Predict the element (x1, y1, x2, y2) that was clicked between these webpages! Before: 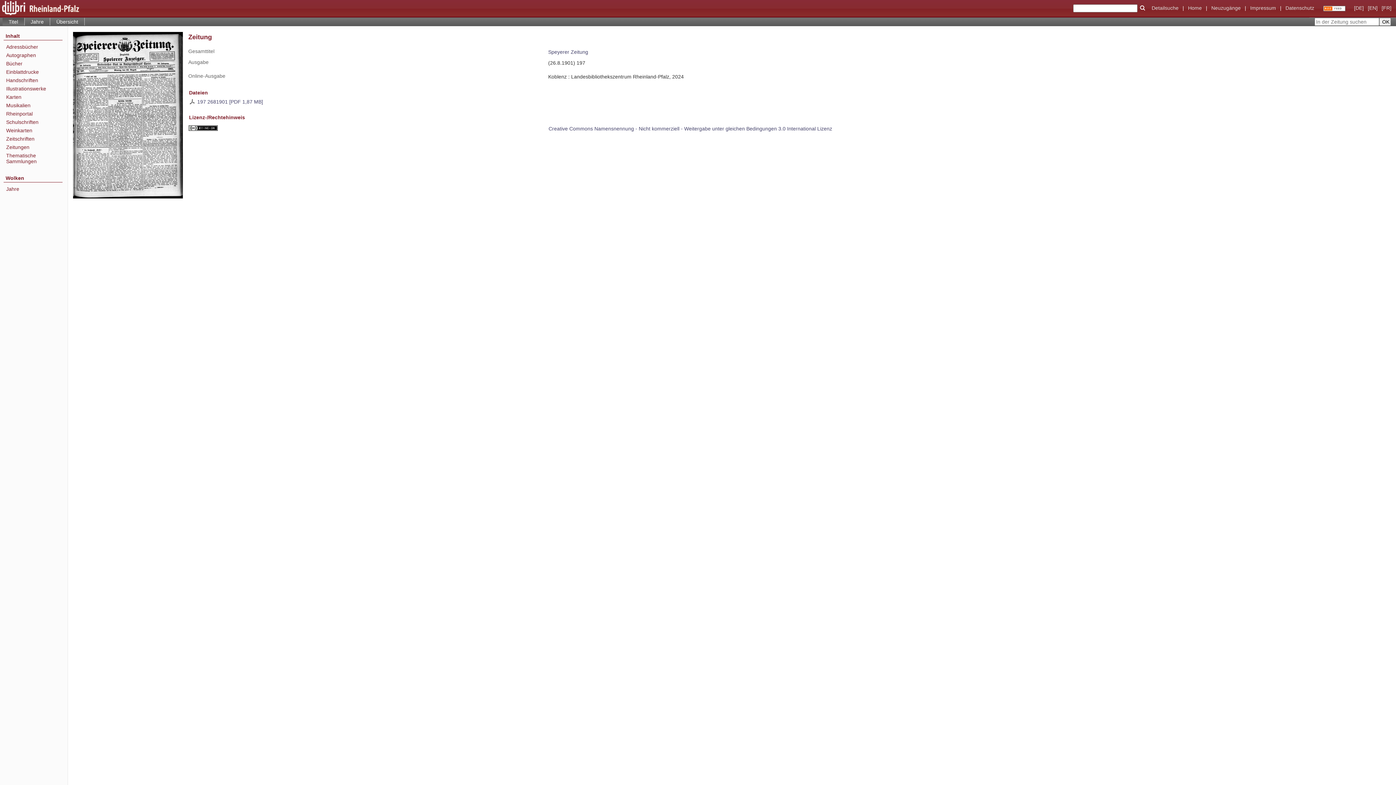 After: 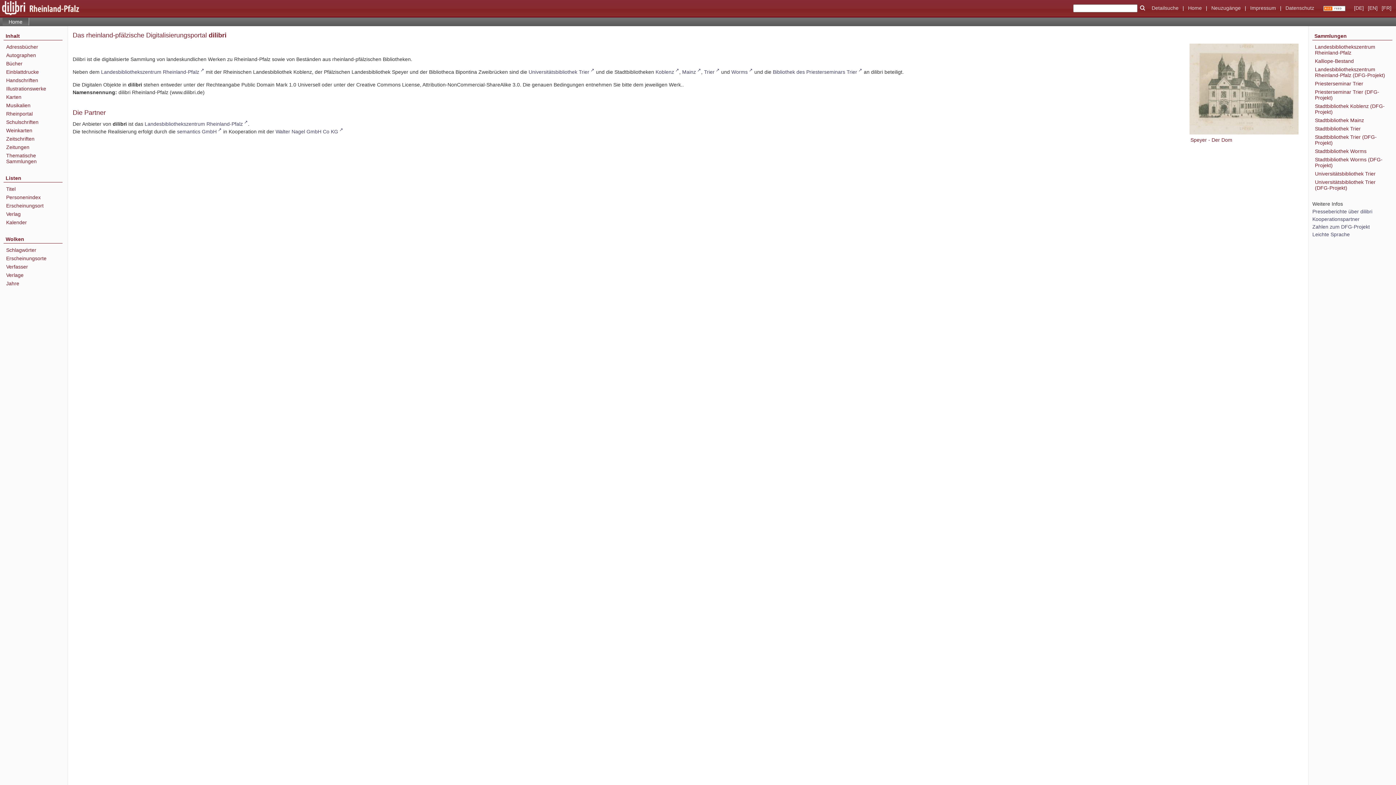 Action: bbox: (6, 152, 62, 164) label: Thematische Sammlungen